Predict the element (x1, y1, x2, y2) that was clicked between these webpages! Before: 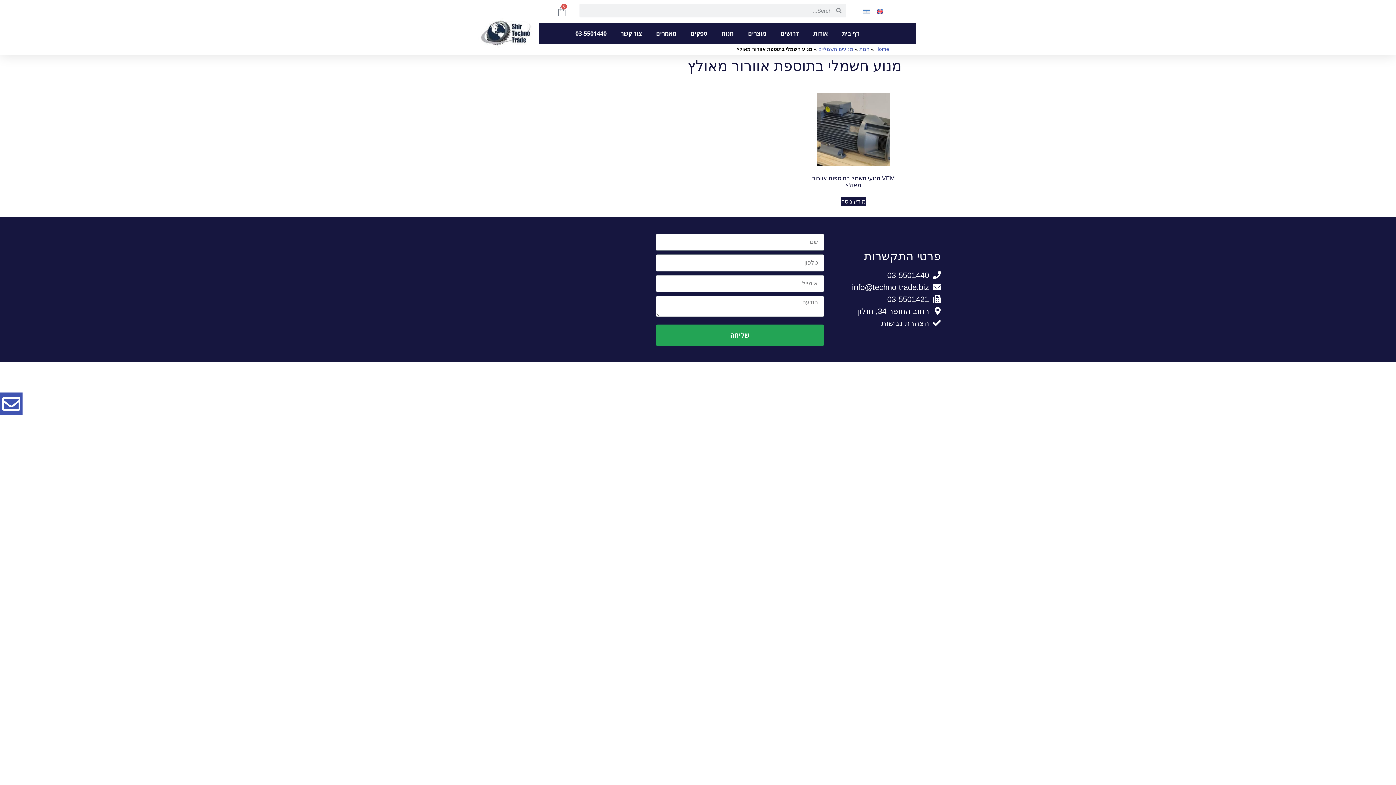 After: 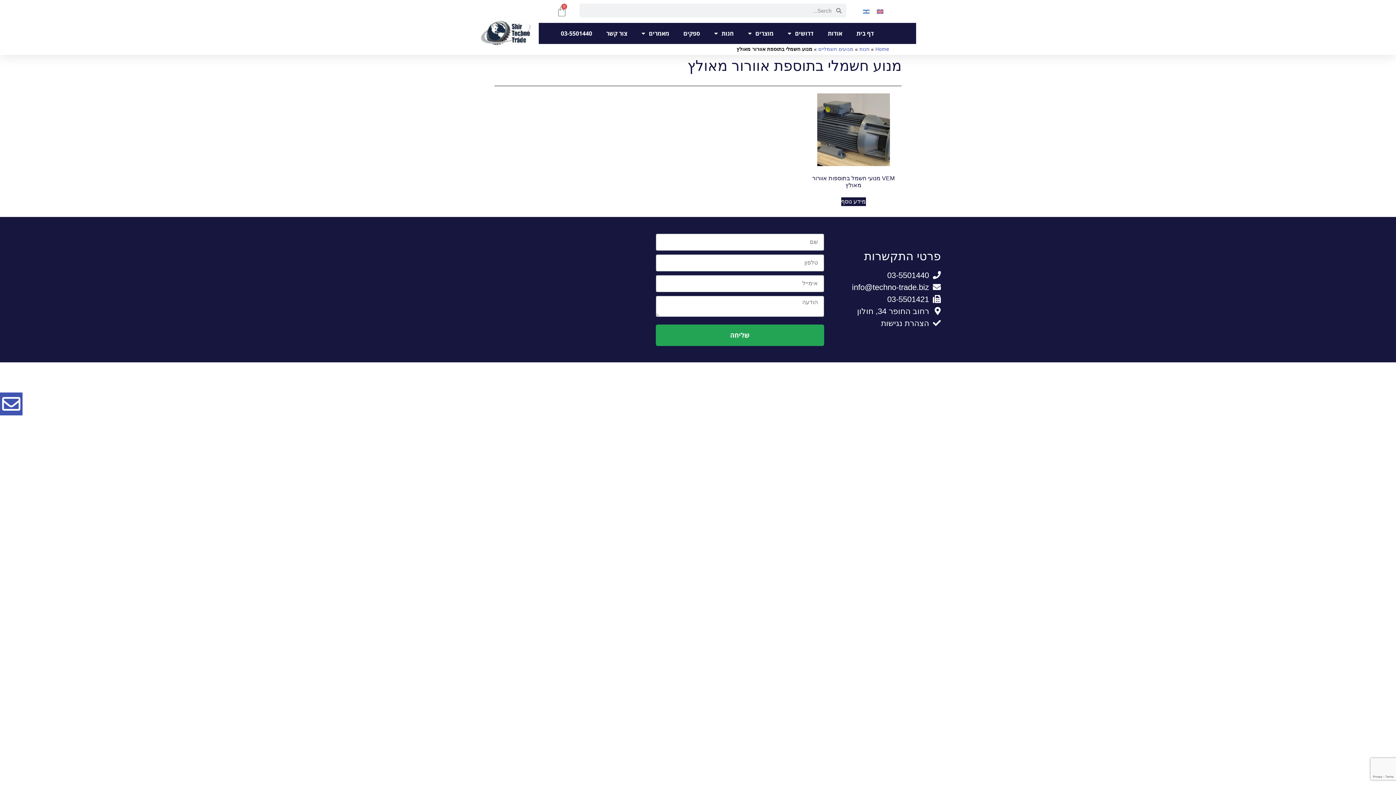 Action: label: 03-5501440 bbox: (838, 269, 941, 281)